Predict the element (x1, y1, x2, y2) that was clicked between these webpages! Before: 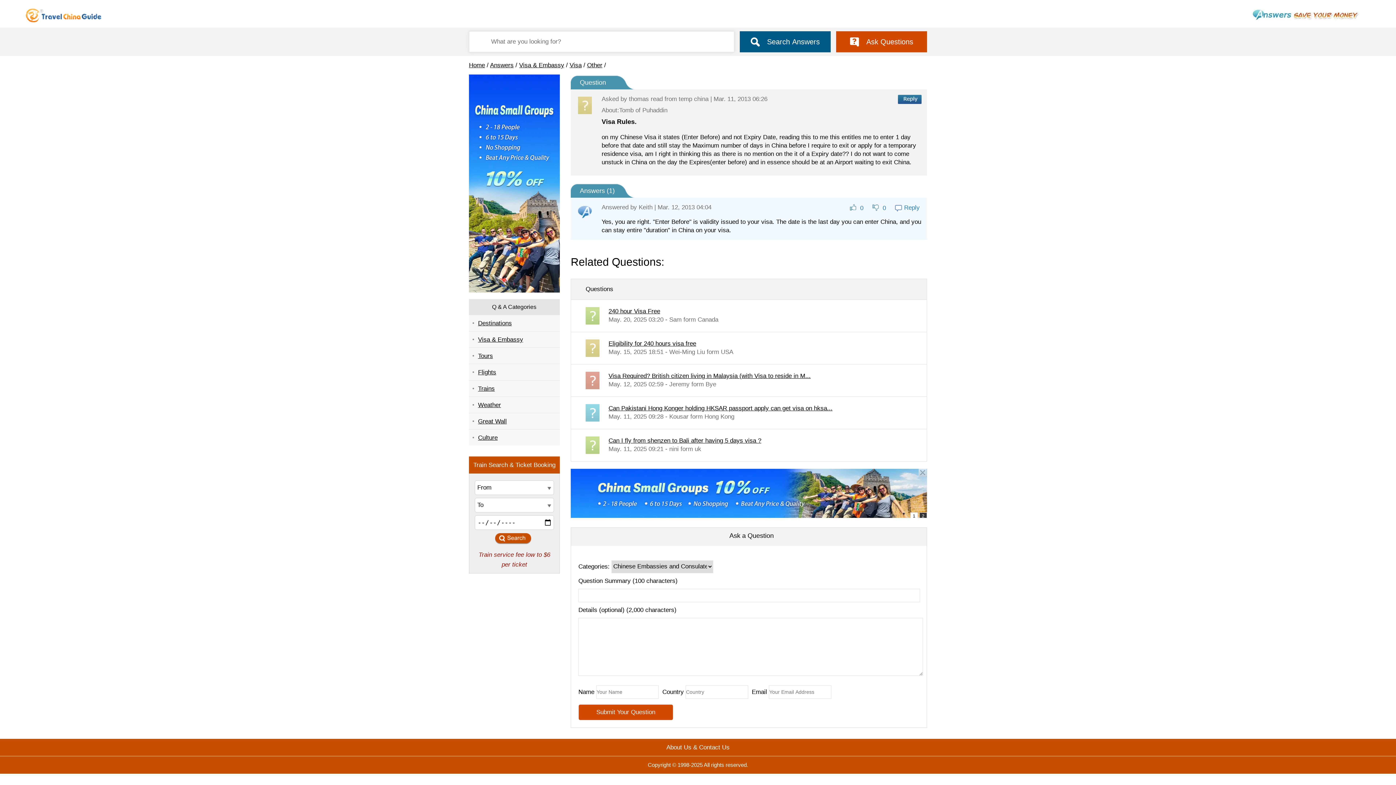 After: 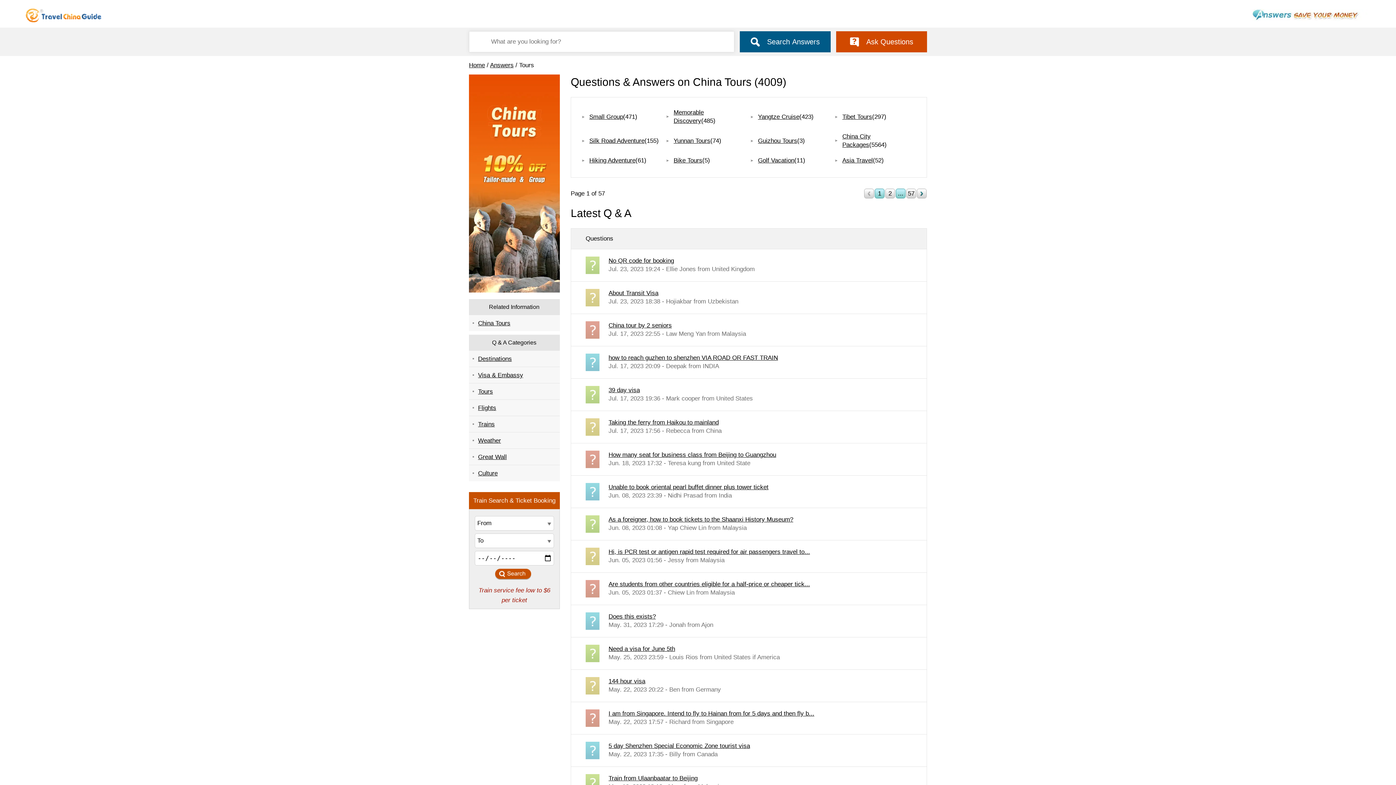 Action: bbox: (469, 347, 560, 364) label: Tours